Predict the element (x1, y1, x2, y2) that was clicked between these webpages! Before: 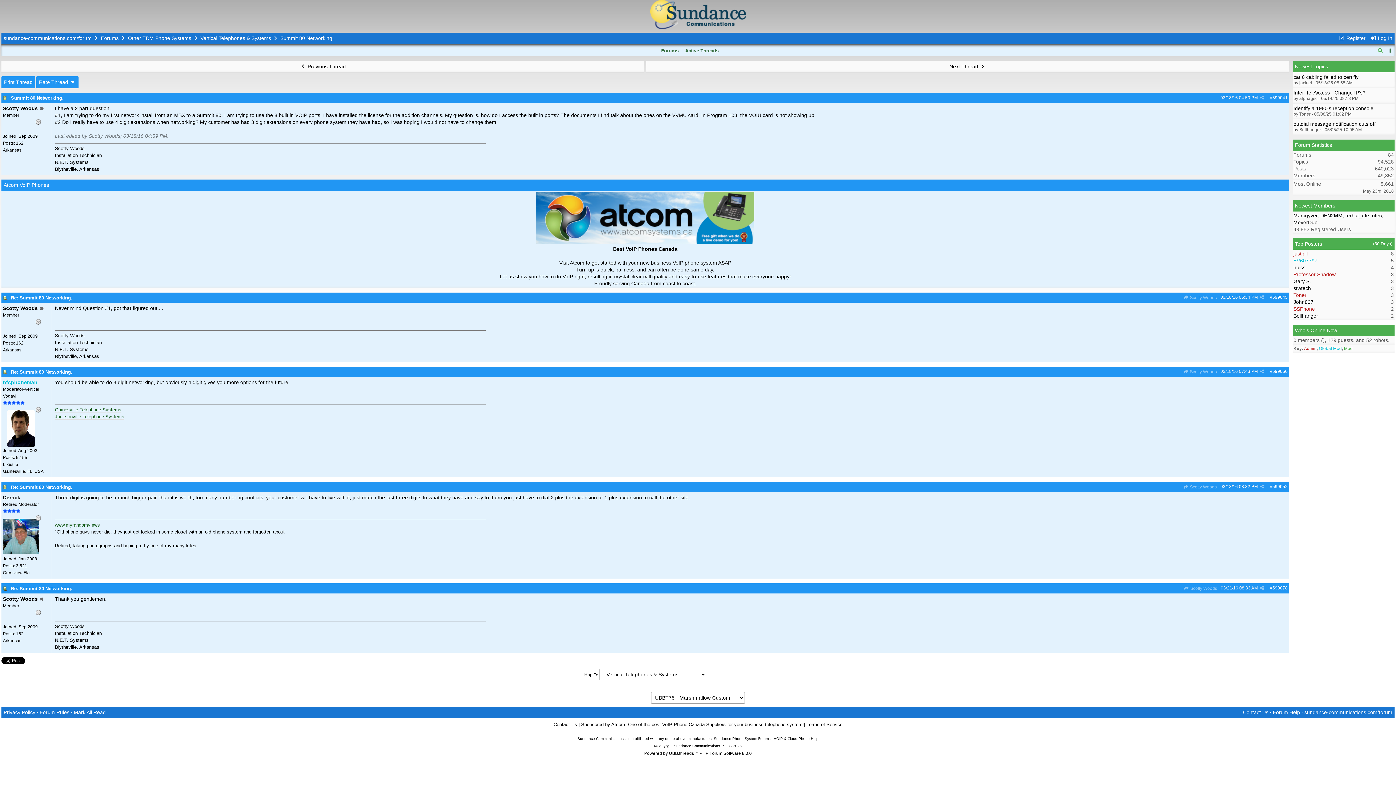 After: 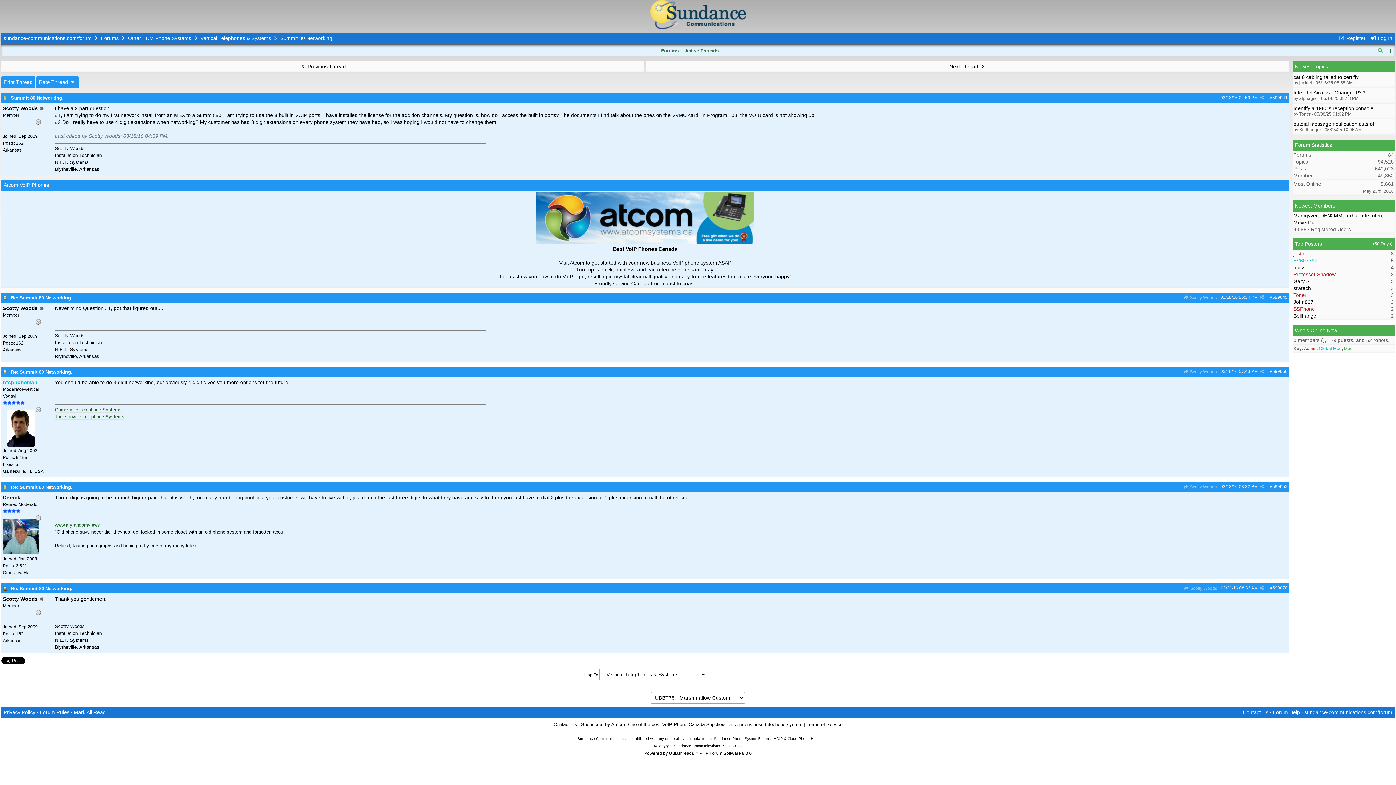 Action: bbox: (2, 147, 21, 152) label: Arkansas